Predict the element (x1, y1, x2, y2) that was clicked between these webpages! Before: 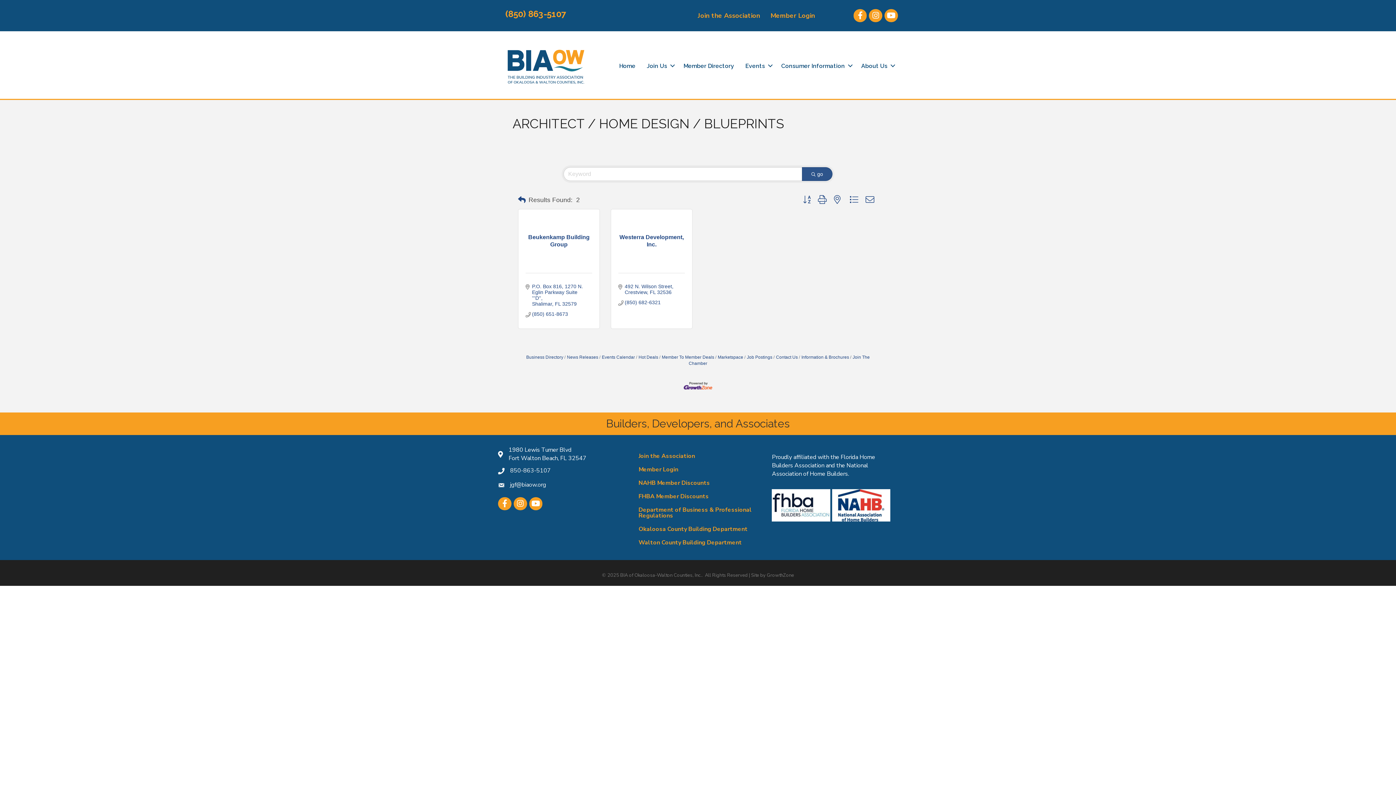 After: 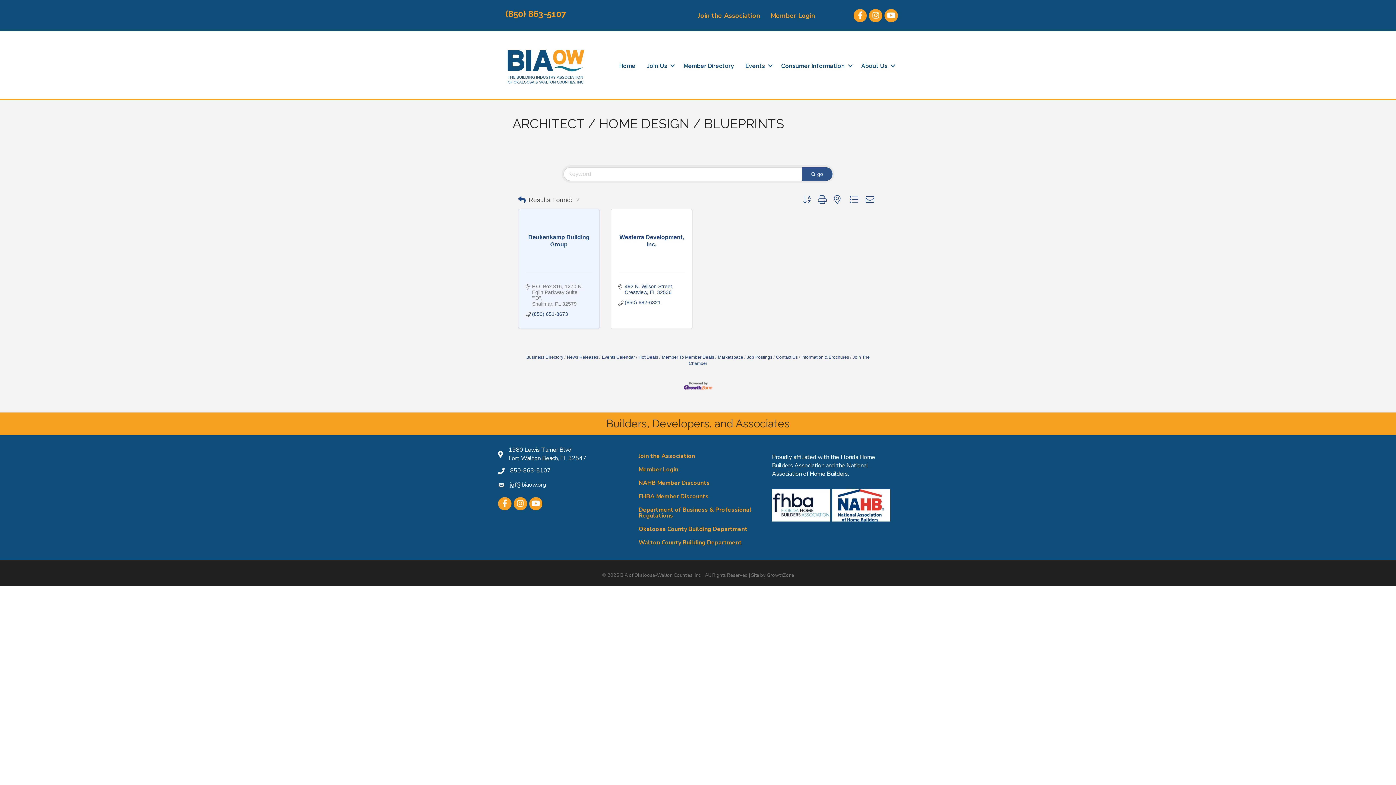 Action: label: P.O. Box 816 1270 N. Eglin Parkway Suite '''D''
Shalimar FL 32579 bbox: (532, 283, 586, 306)